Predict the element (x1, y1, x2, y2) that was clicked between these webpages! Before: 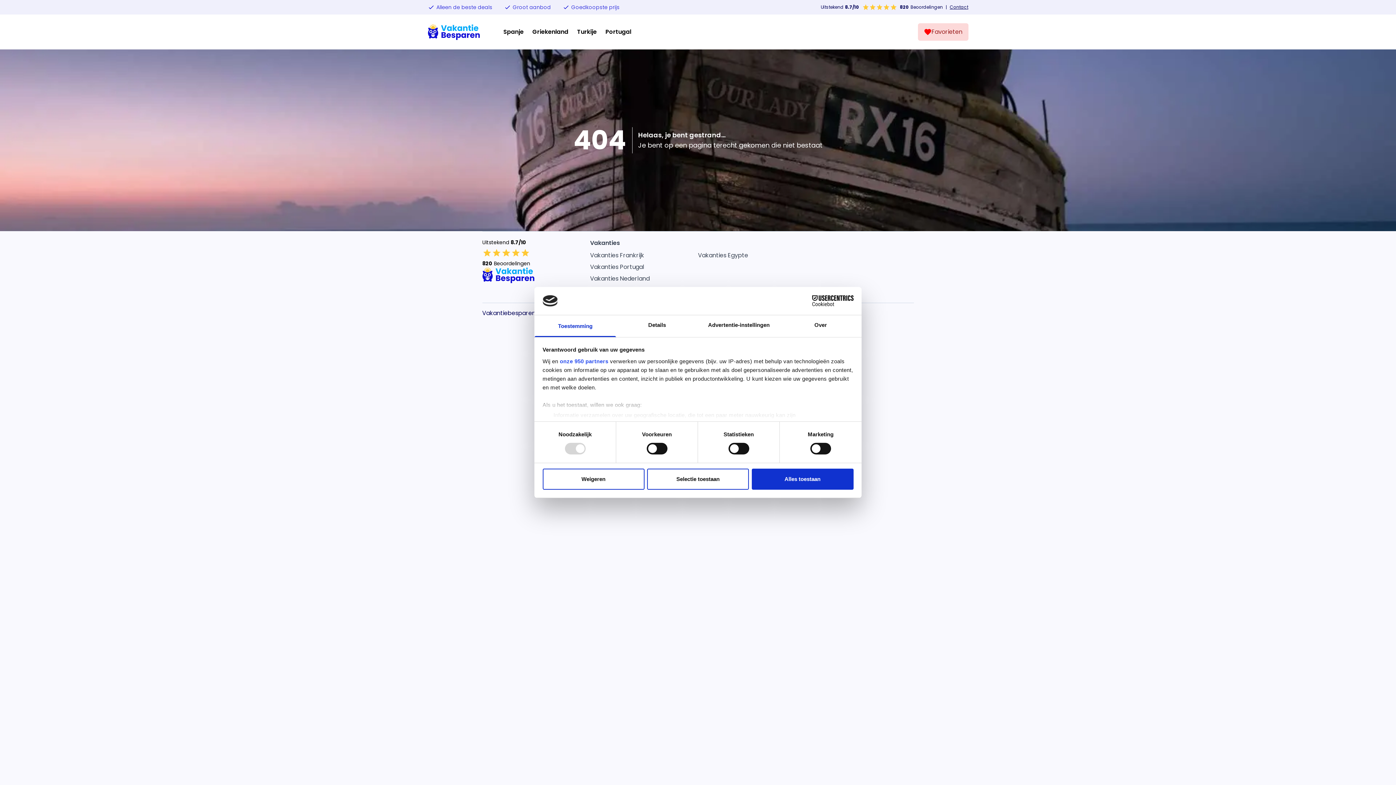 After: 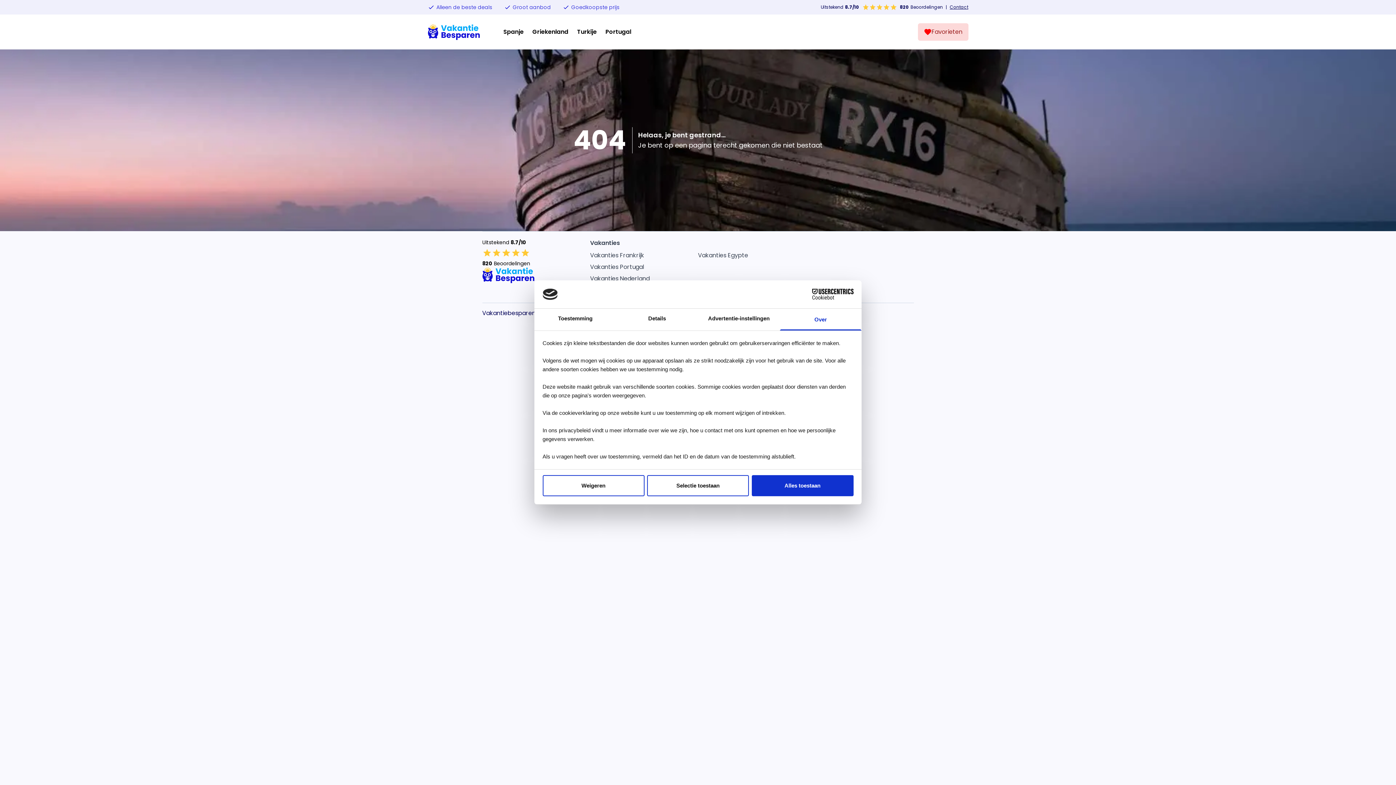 Action: label: Over bbox: (780, 315, 861, 337)